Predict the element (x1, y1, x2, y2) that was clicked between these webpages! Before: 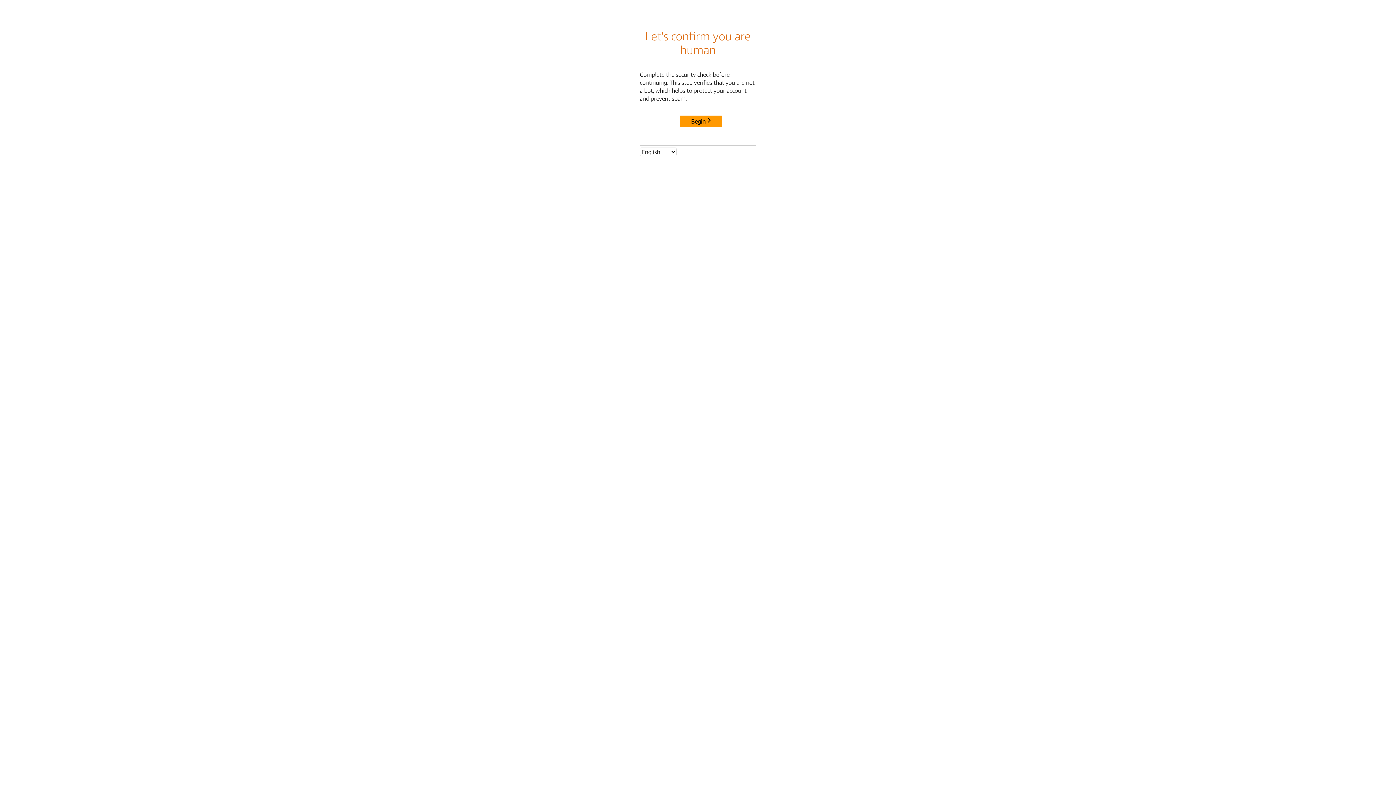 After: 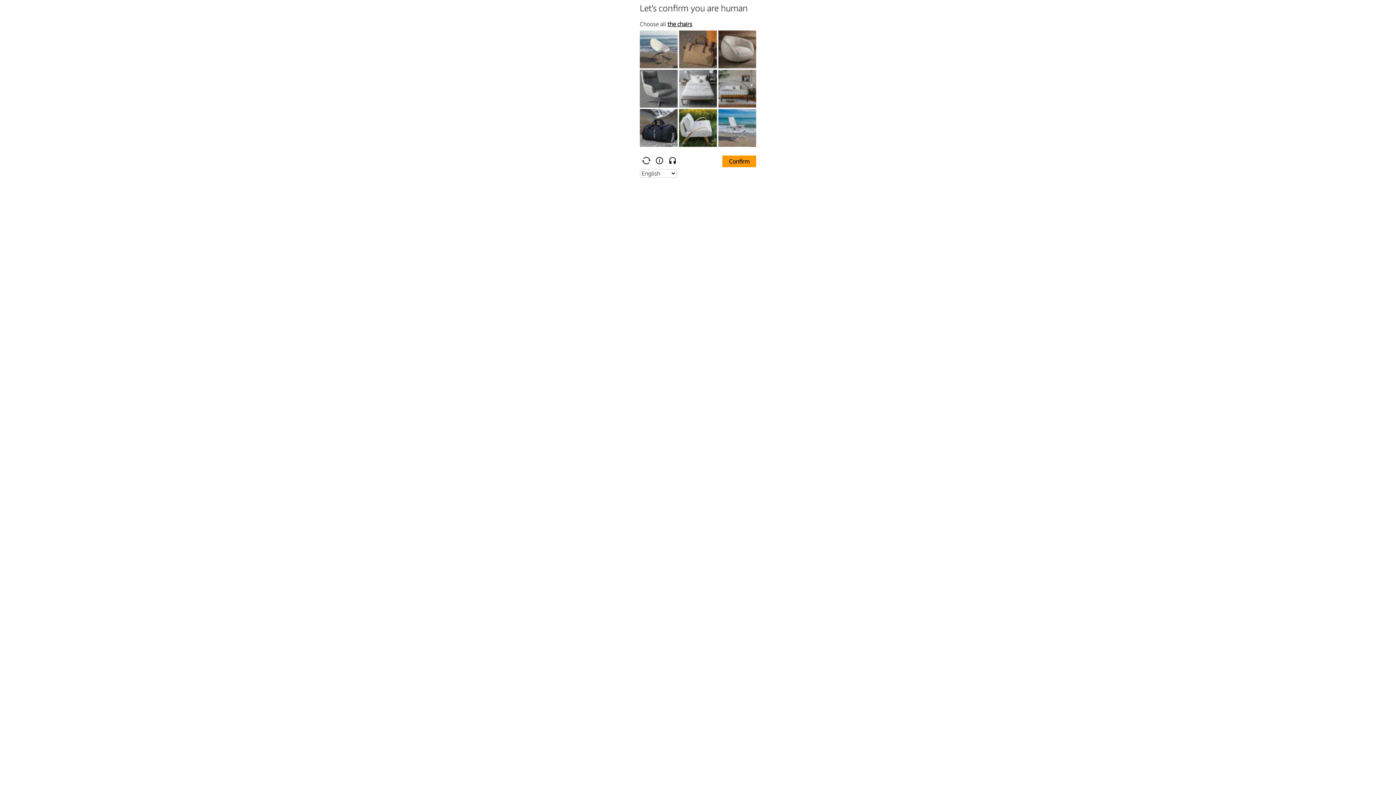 Action: label: Begin bbox: (680, 115, 722, 127)